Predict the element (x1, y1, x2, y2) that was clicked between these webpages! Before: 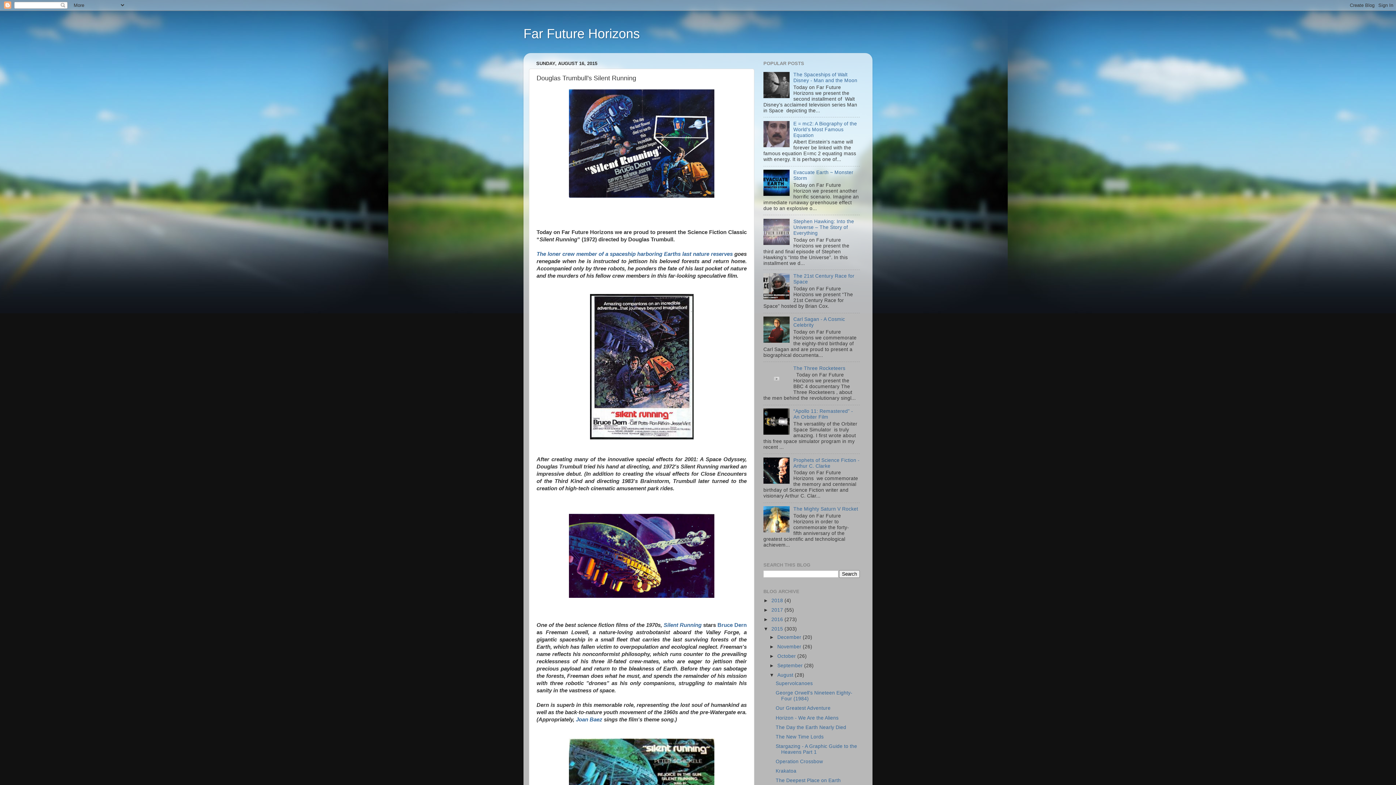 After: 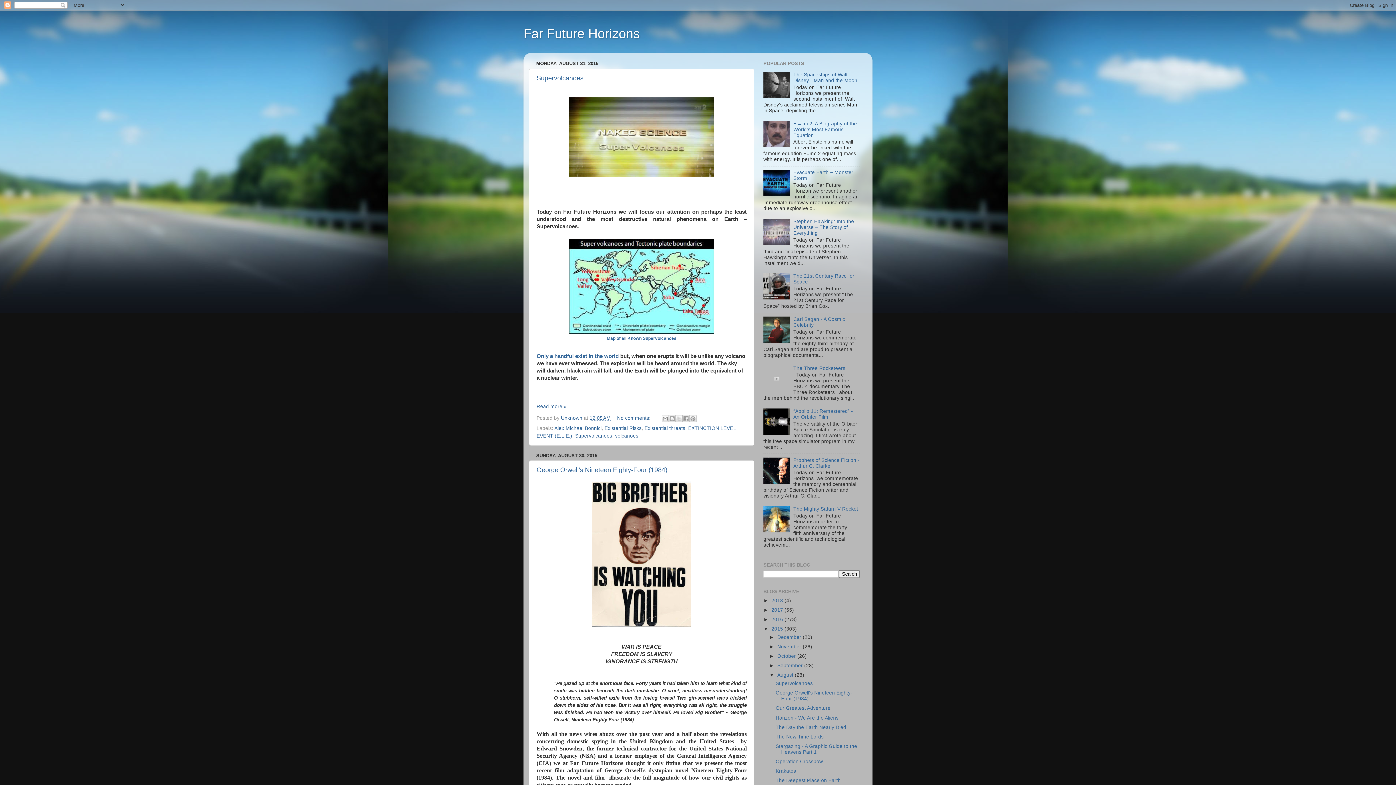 Action: bbox: (777, 672, 794, 678) label: August 